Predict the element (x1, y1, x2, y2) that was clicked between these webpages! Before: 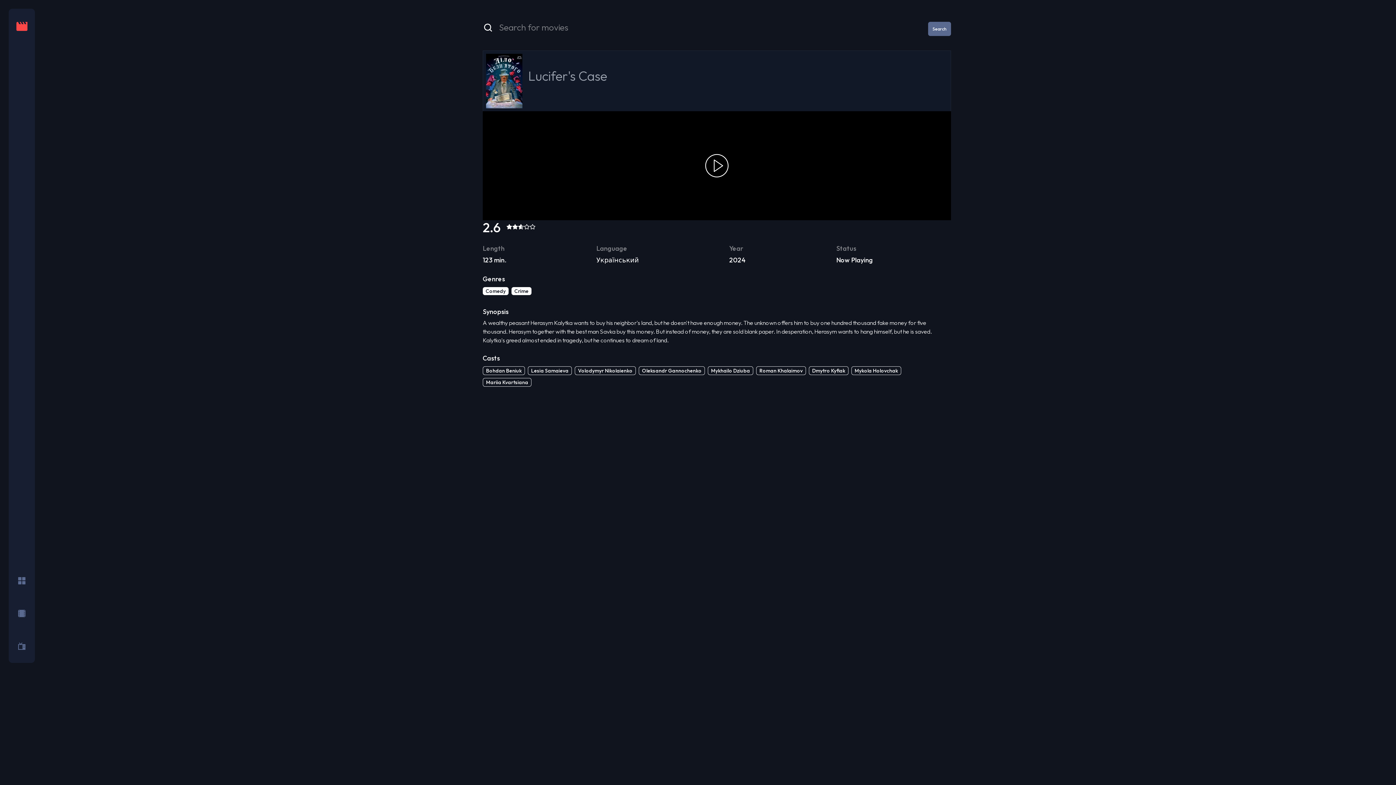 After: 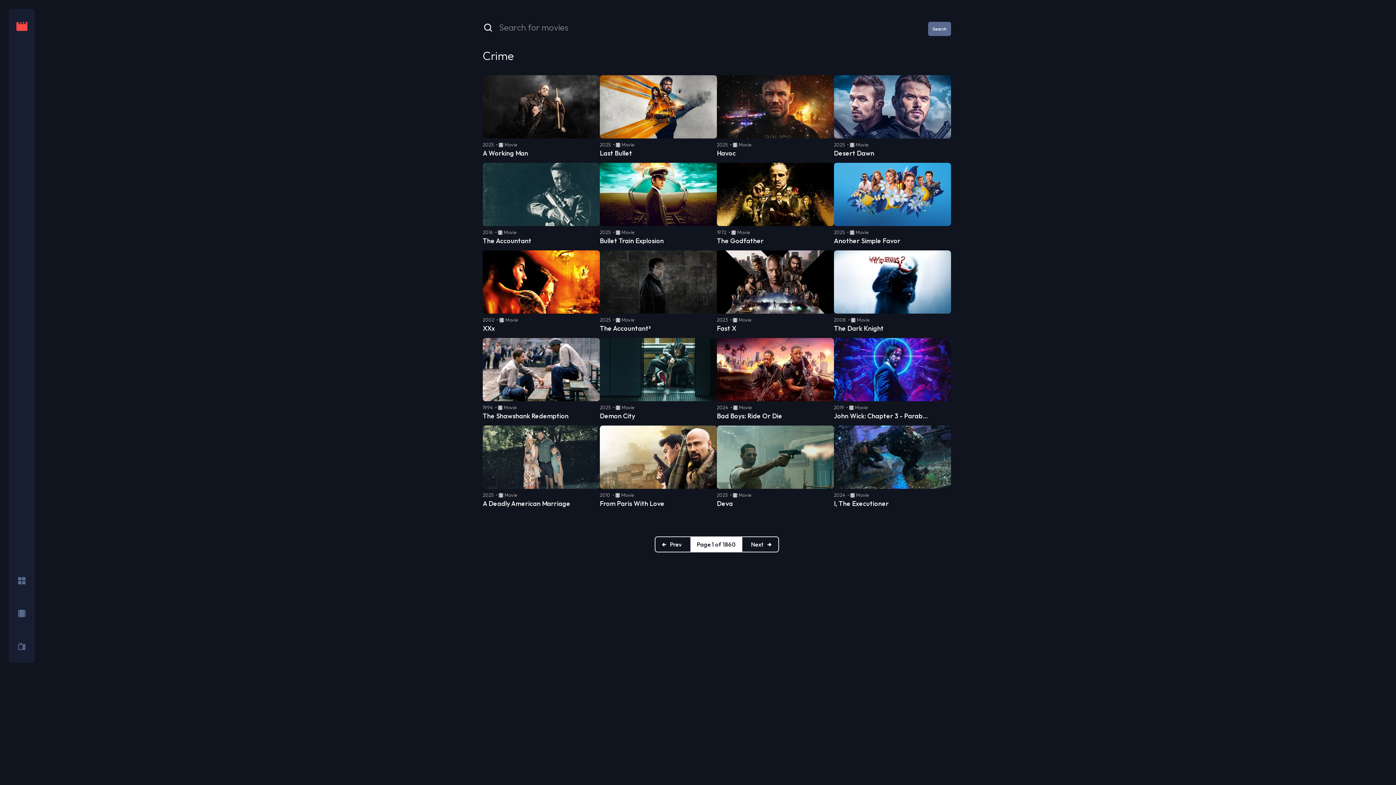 Action: label: Crime bbox: (514, 287, 528, 294)